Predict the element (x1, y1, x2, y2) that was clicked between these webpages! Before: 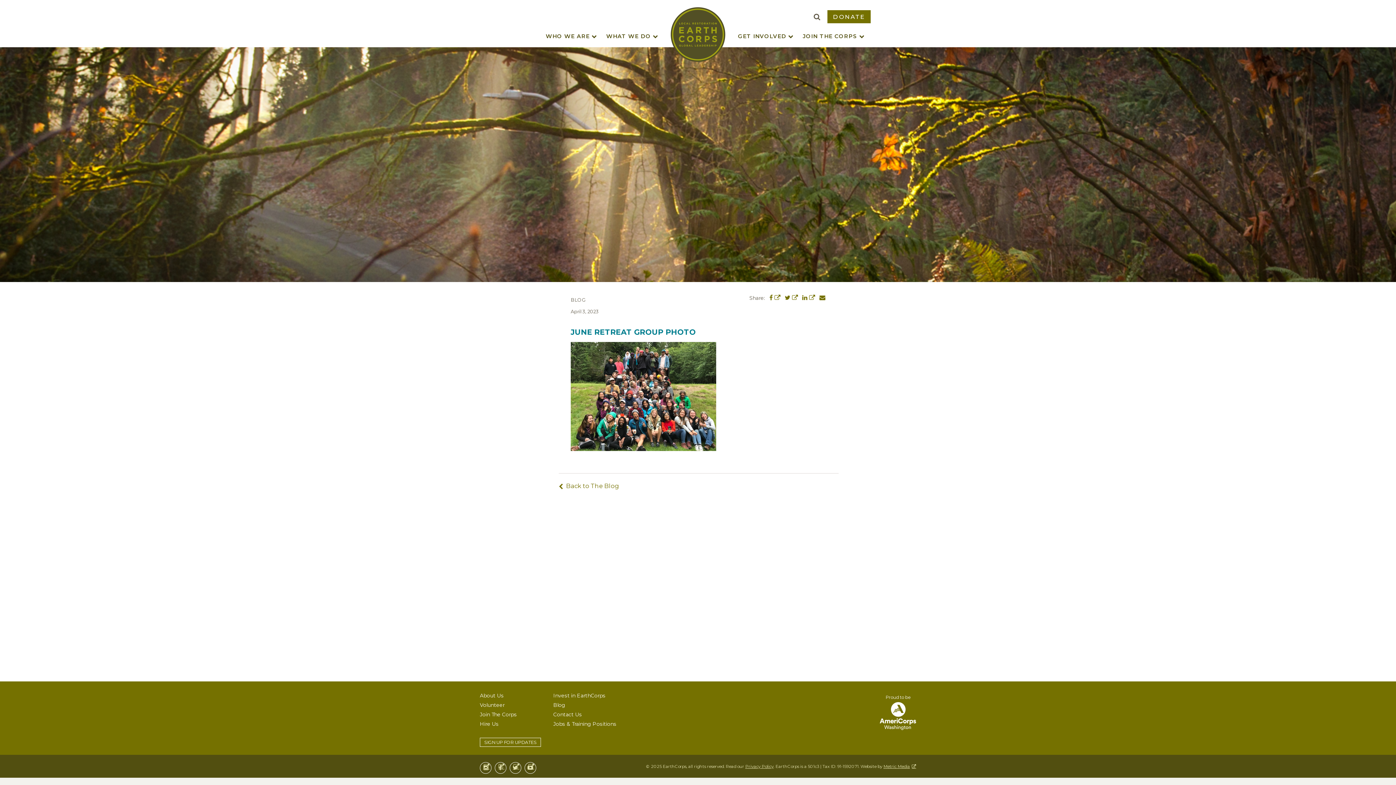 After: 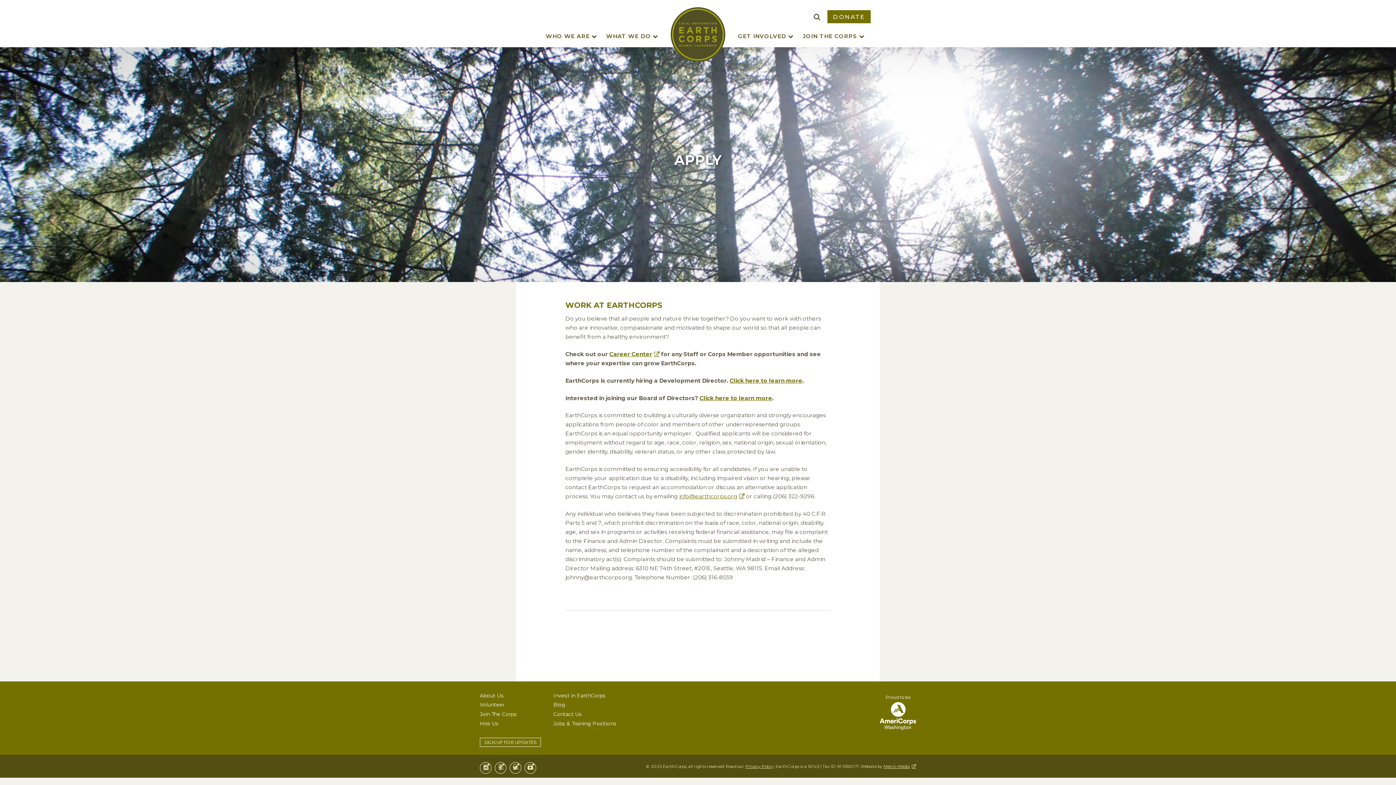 Action: bbox: (553, 720, 616, 727) label: Jobs & Training Positions